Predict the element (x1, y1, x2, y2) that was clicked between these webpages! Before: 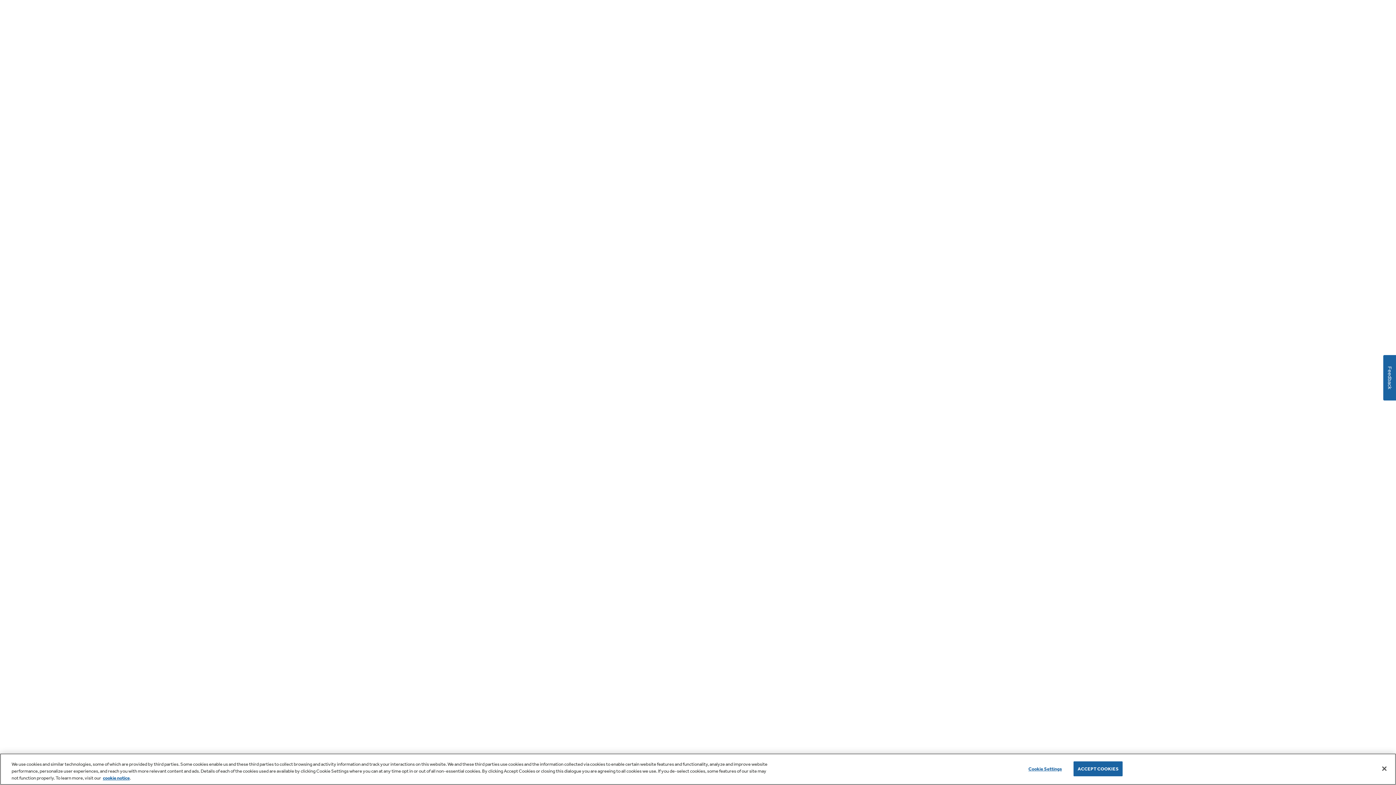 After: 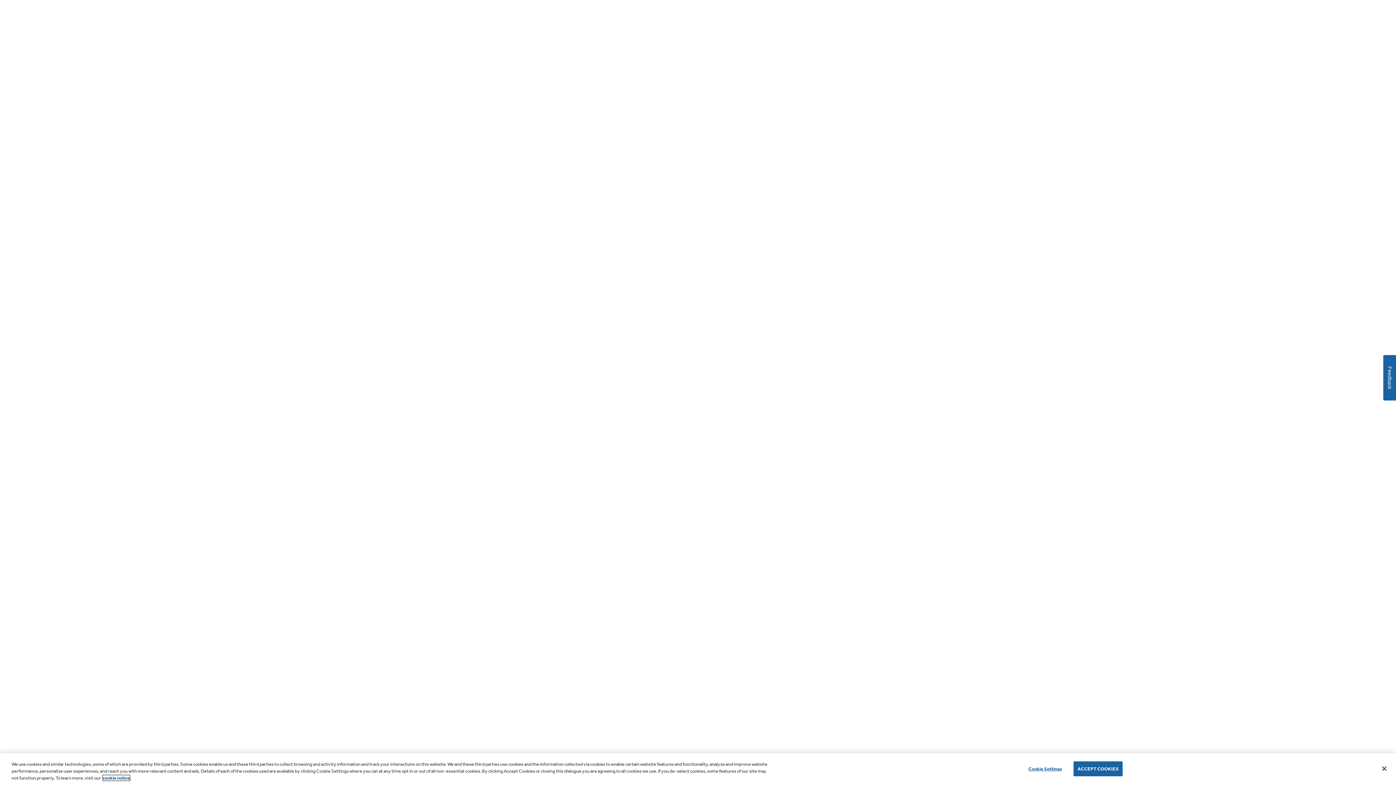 Action: label: cookie notice bbox: (102, 775, 129, 781)